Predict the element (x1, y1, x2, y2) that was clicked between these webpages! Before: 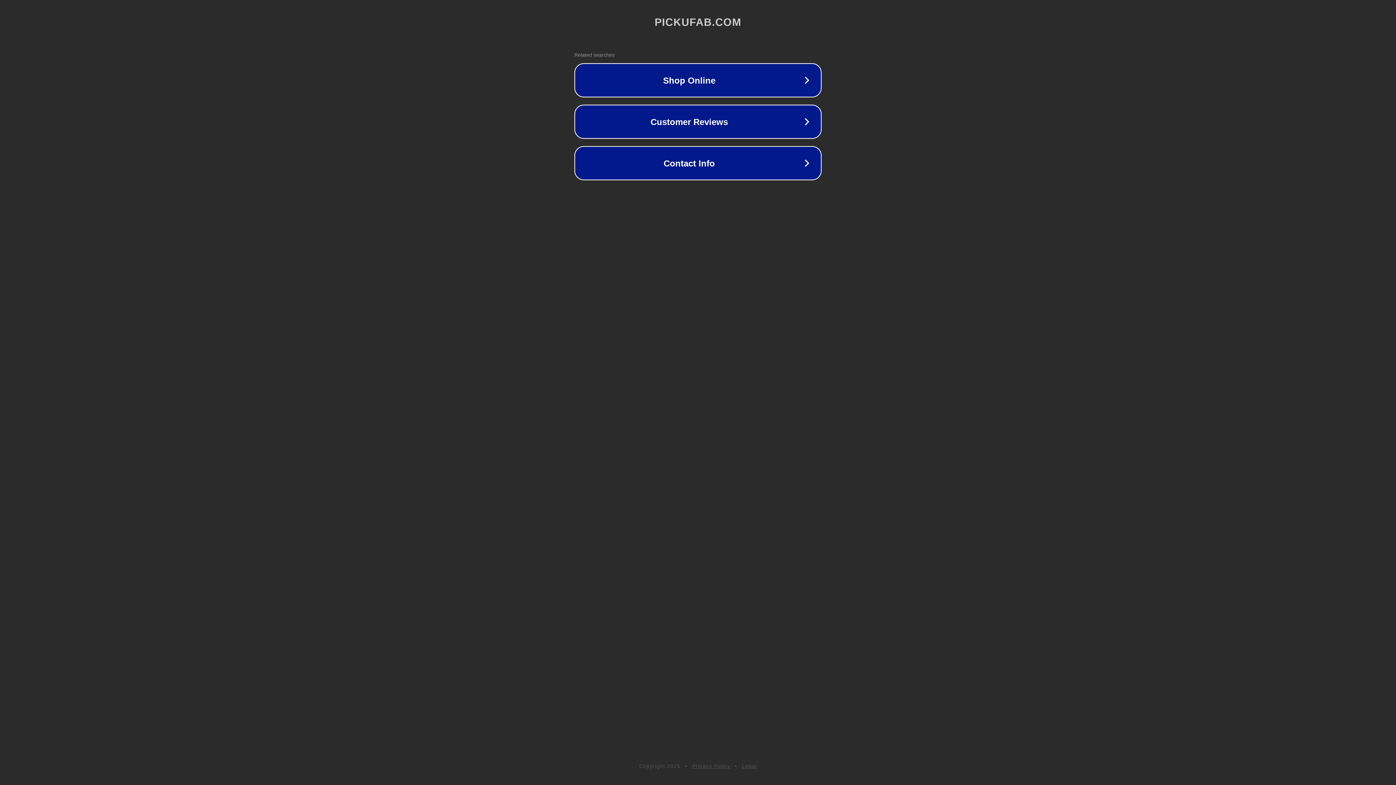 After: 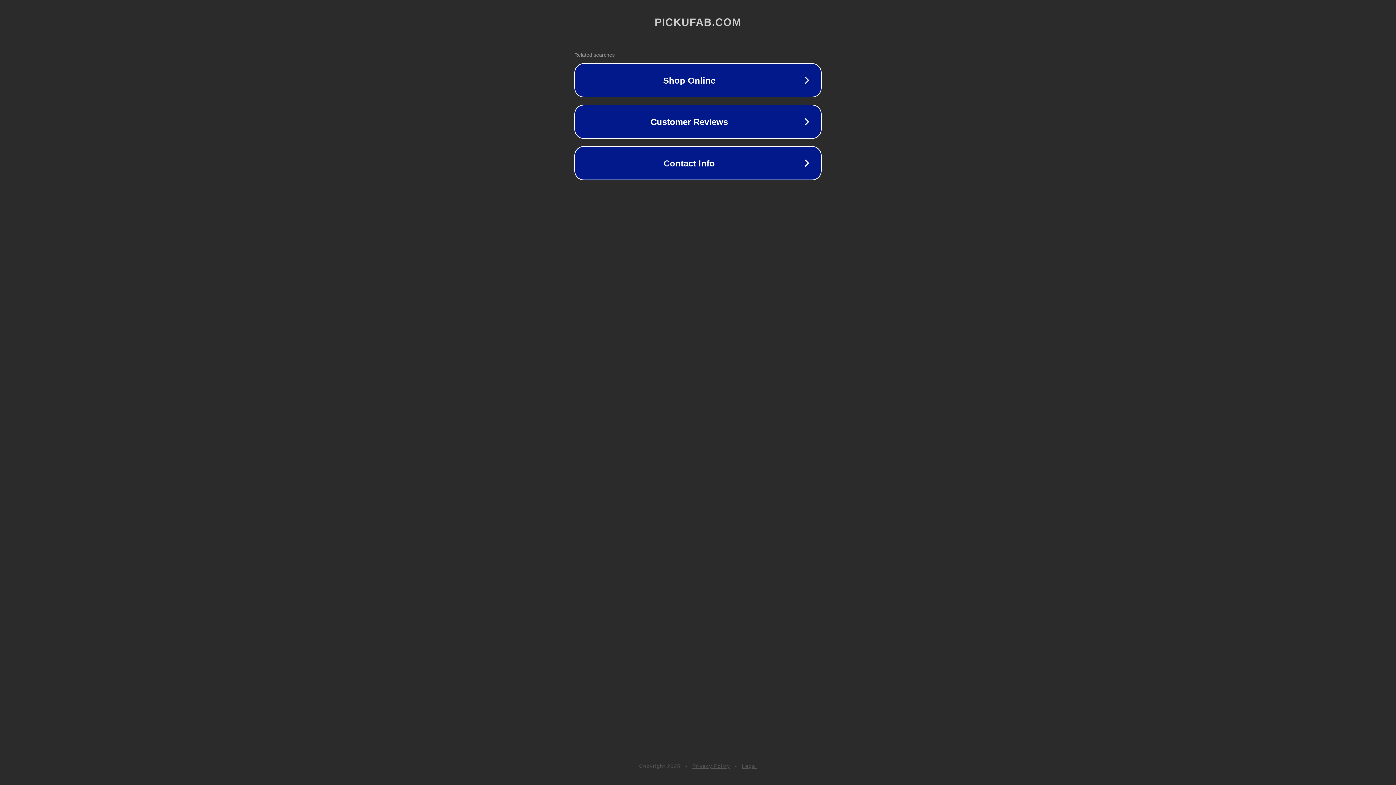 Action: label: Legal bbox: (742, 763, 757, 769)